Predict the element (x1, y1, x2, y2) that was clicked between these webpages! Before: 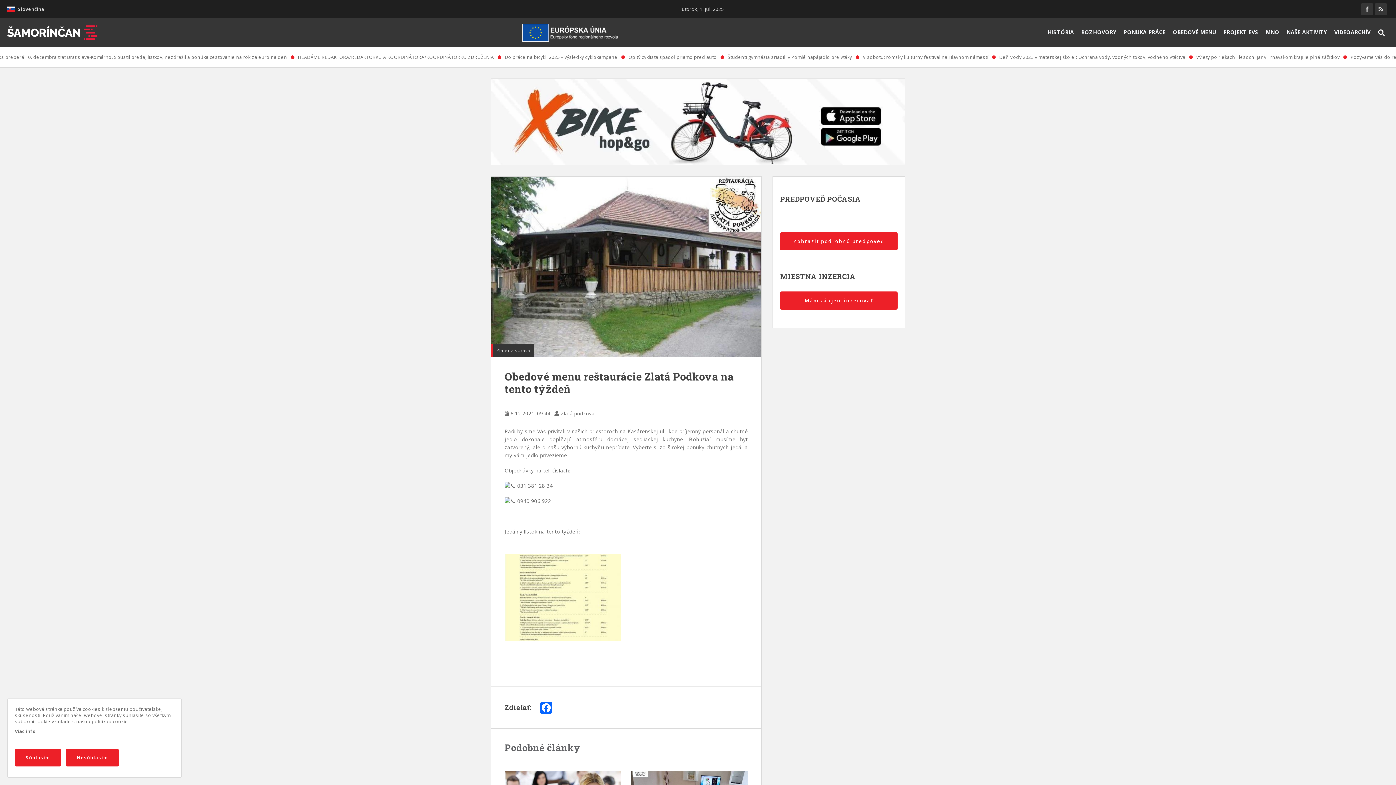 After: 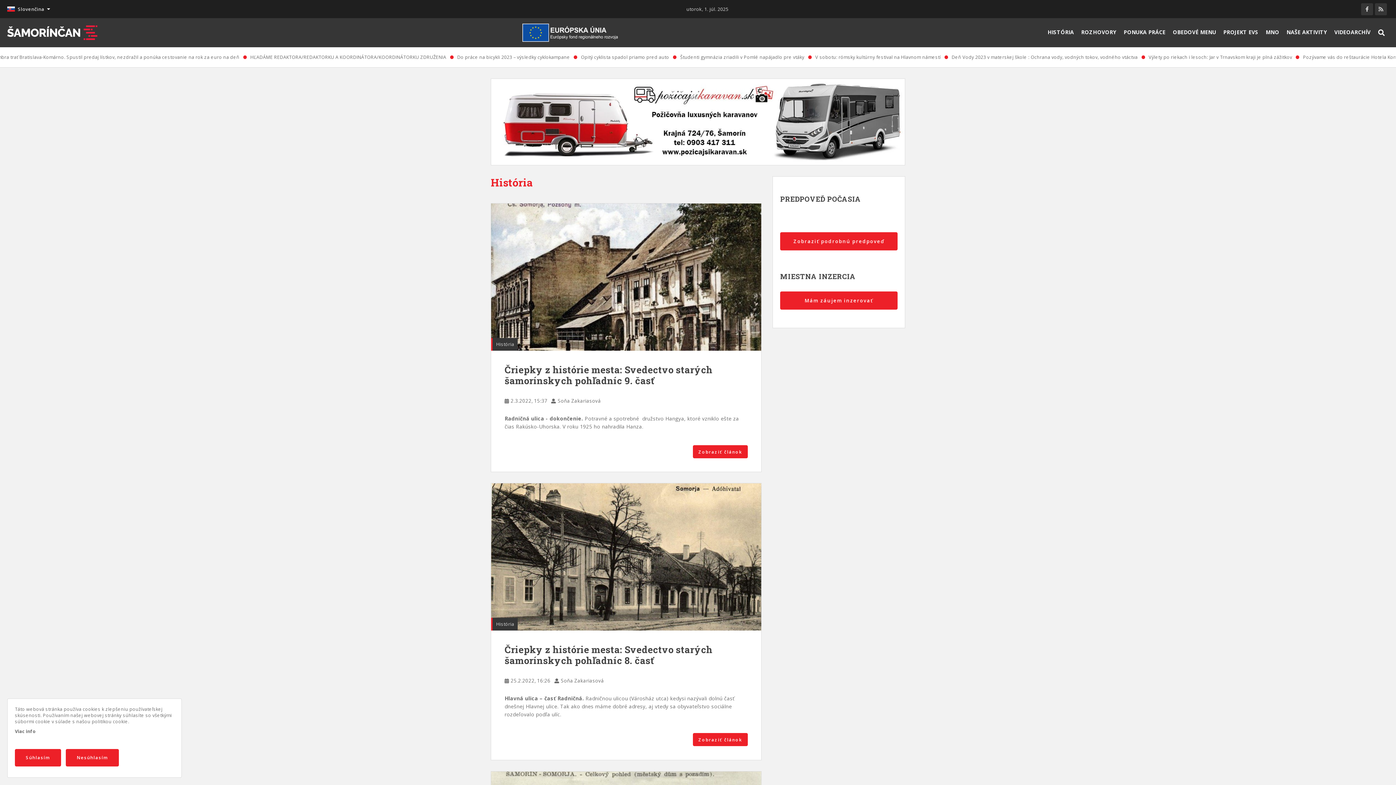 Action: label: HISTÓRIA bbox: (1044, 25, 1077, 38)